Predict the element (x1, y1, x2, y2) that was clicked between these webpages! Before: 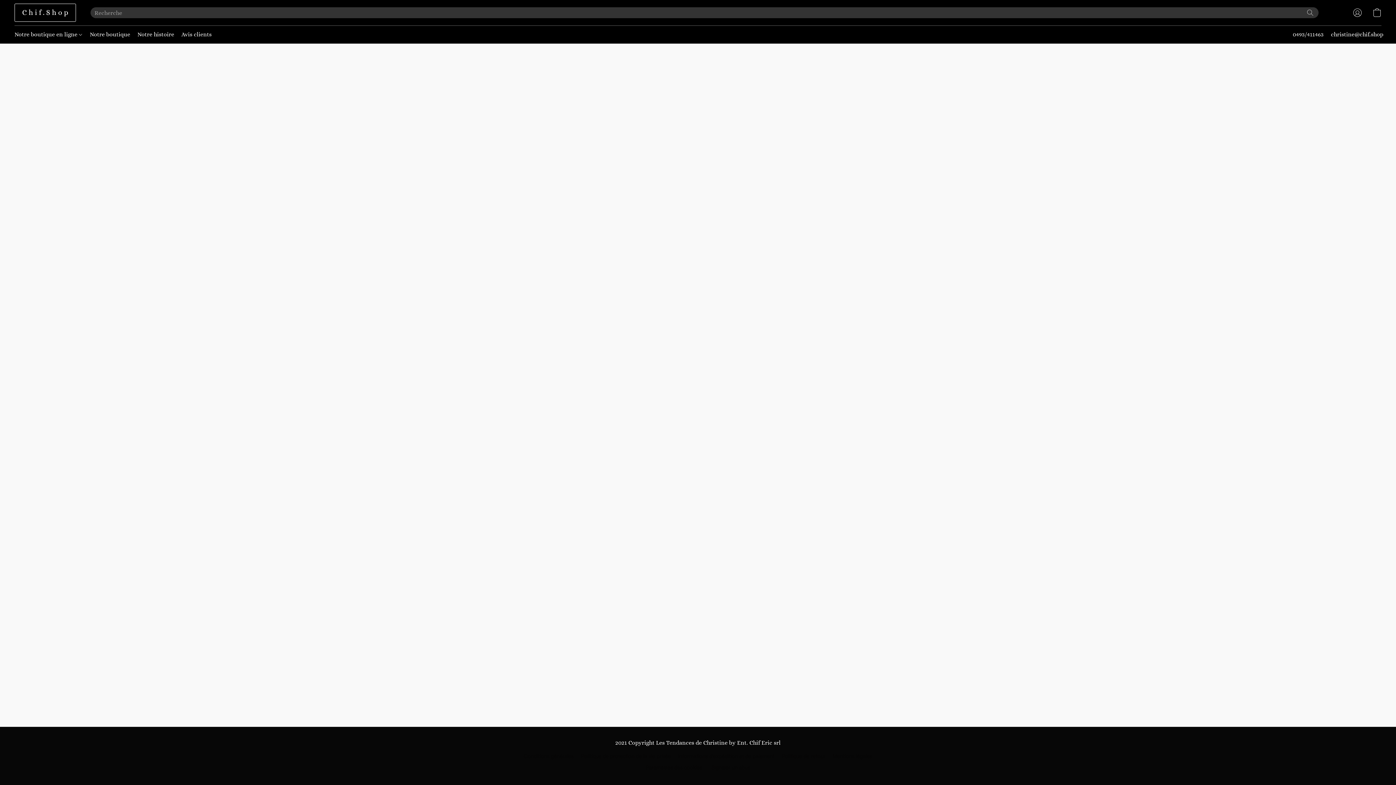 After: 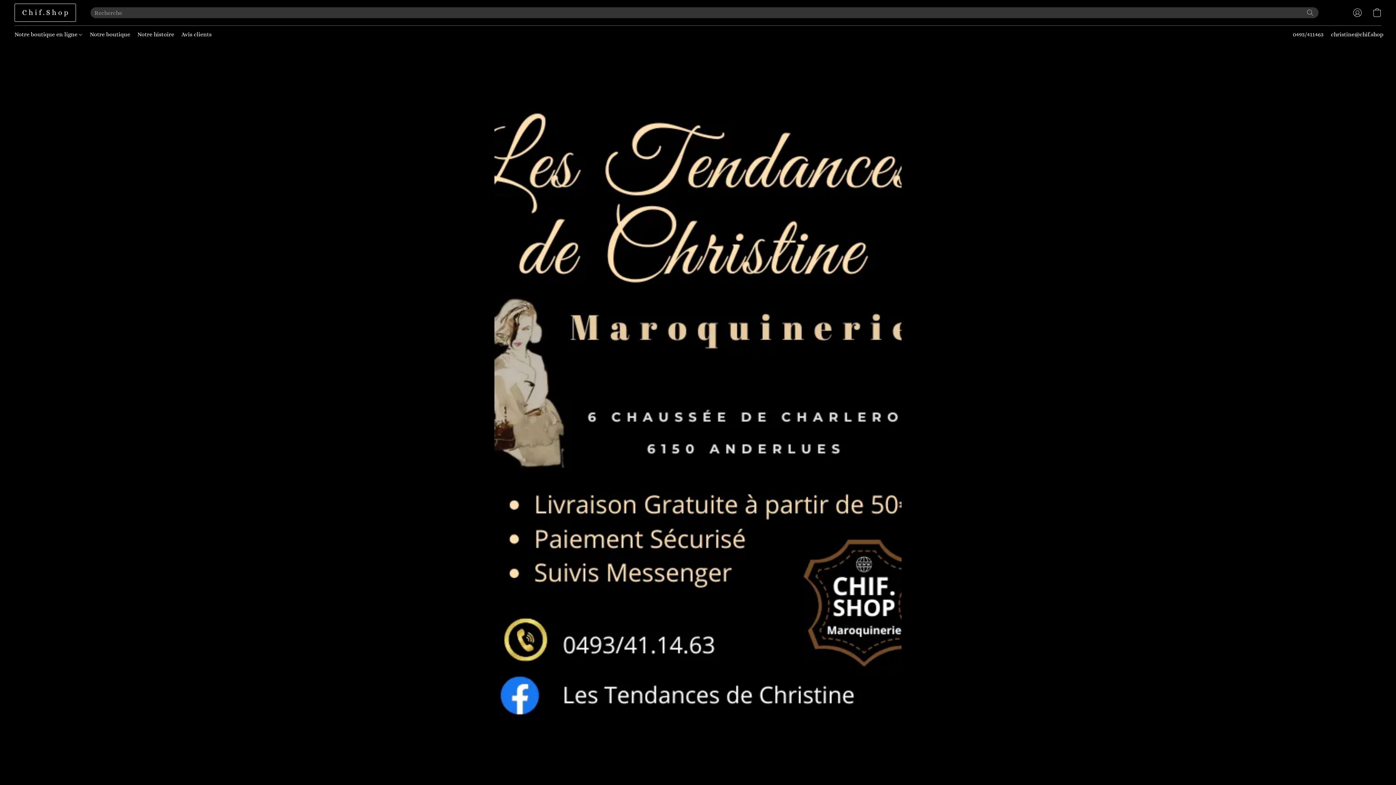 Action: bbox: (14, 3, 76, 21) label: Chif.Shop